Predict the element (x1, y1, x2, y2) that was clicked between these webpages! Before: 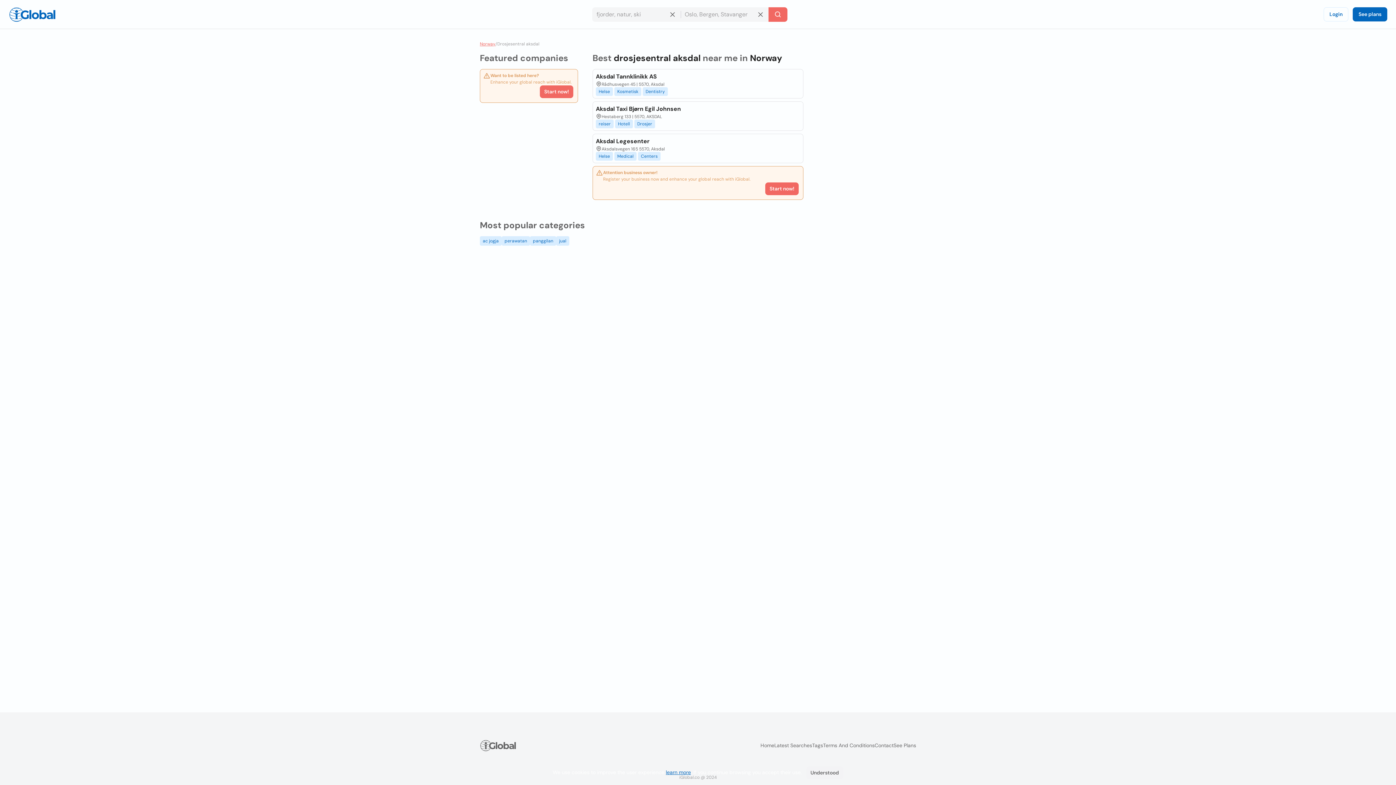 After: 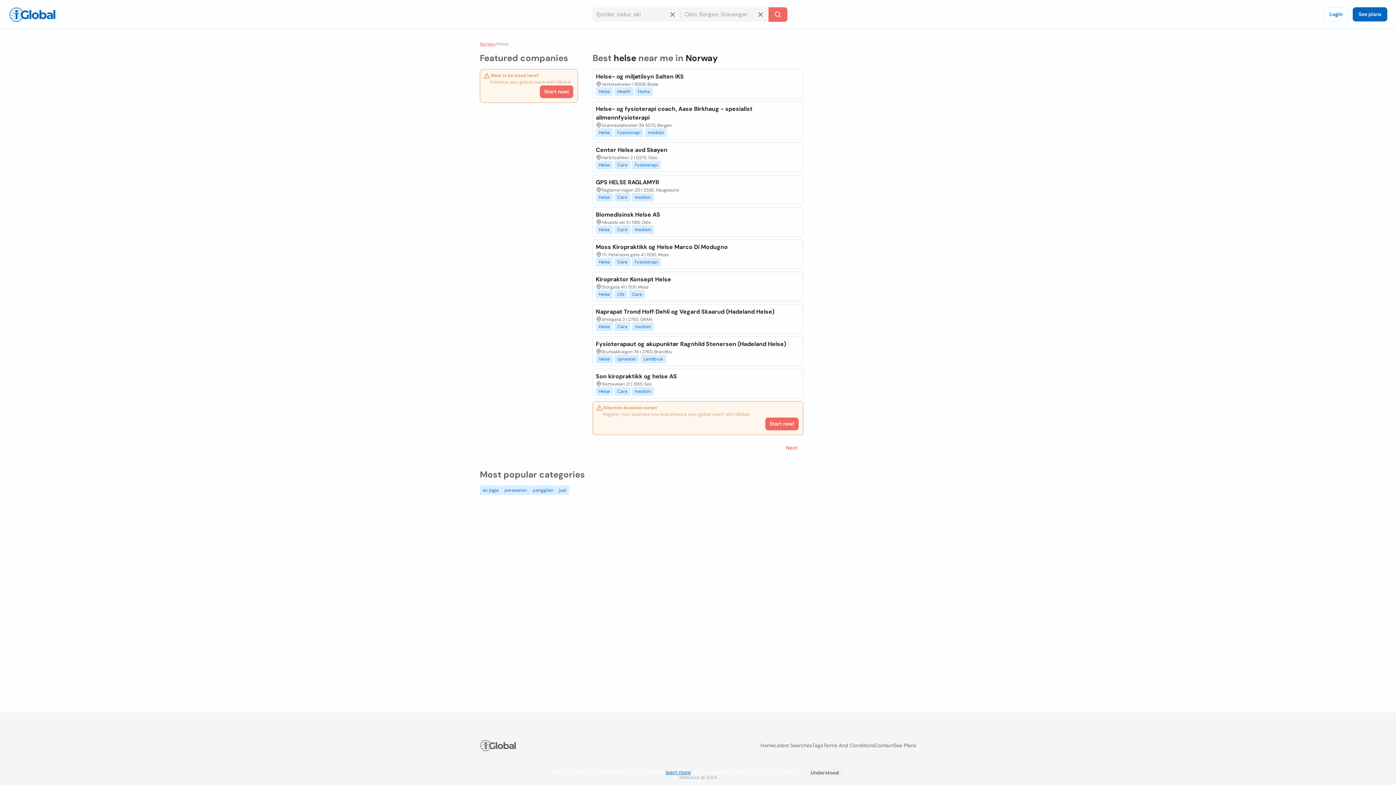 Action: bbox: (595, 87, 613, 96) label: Helse